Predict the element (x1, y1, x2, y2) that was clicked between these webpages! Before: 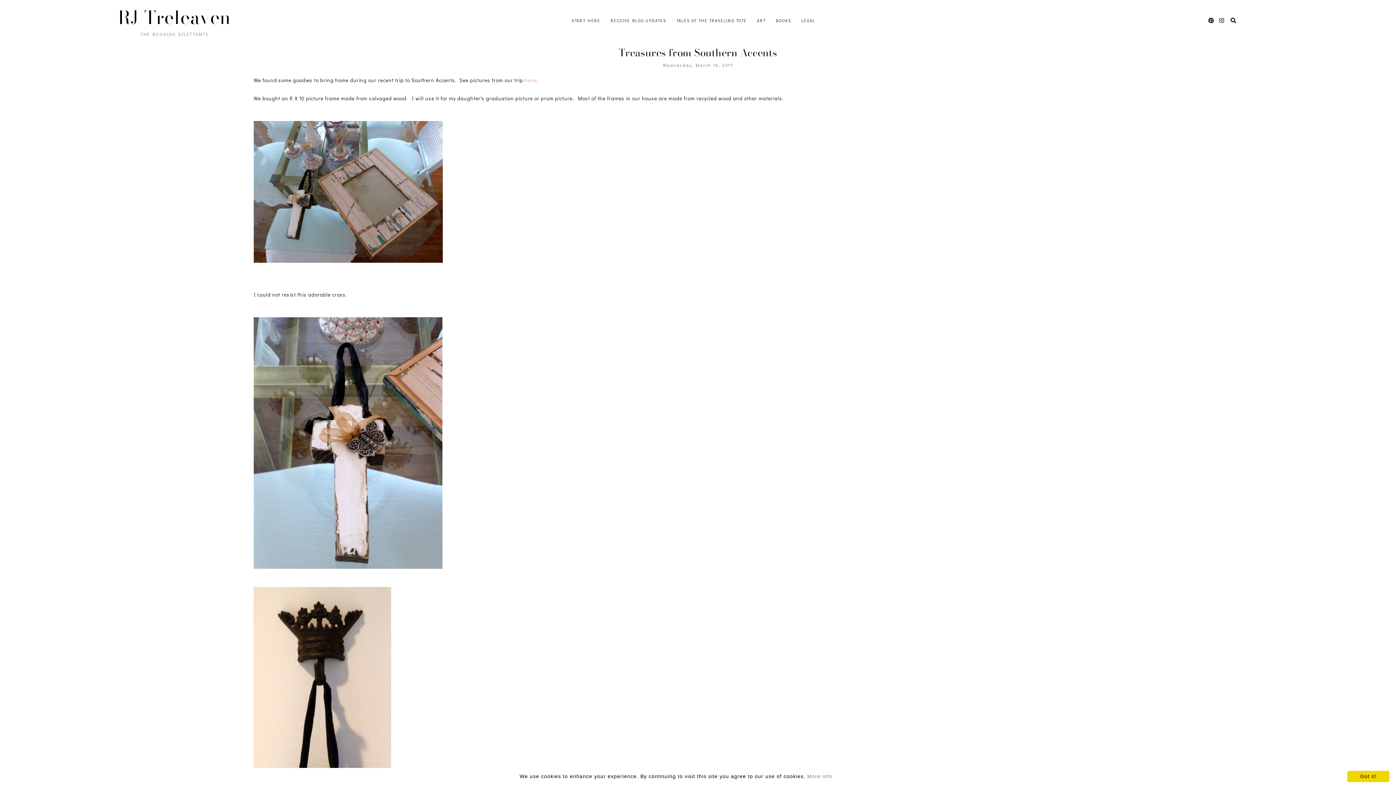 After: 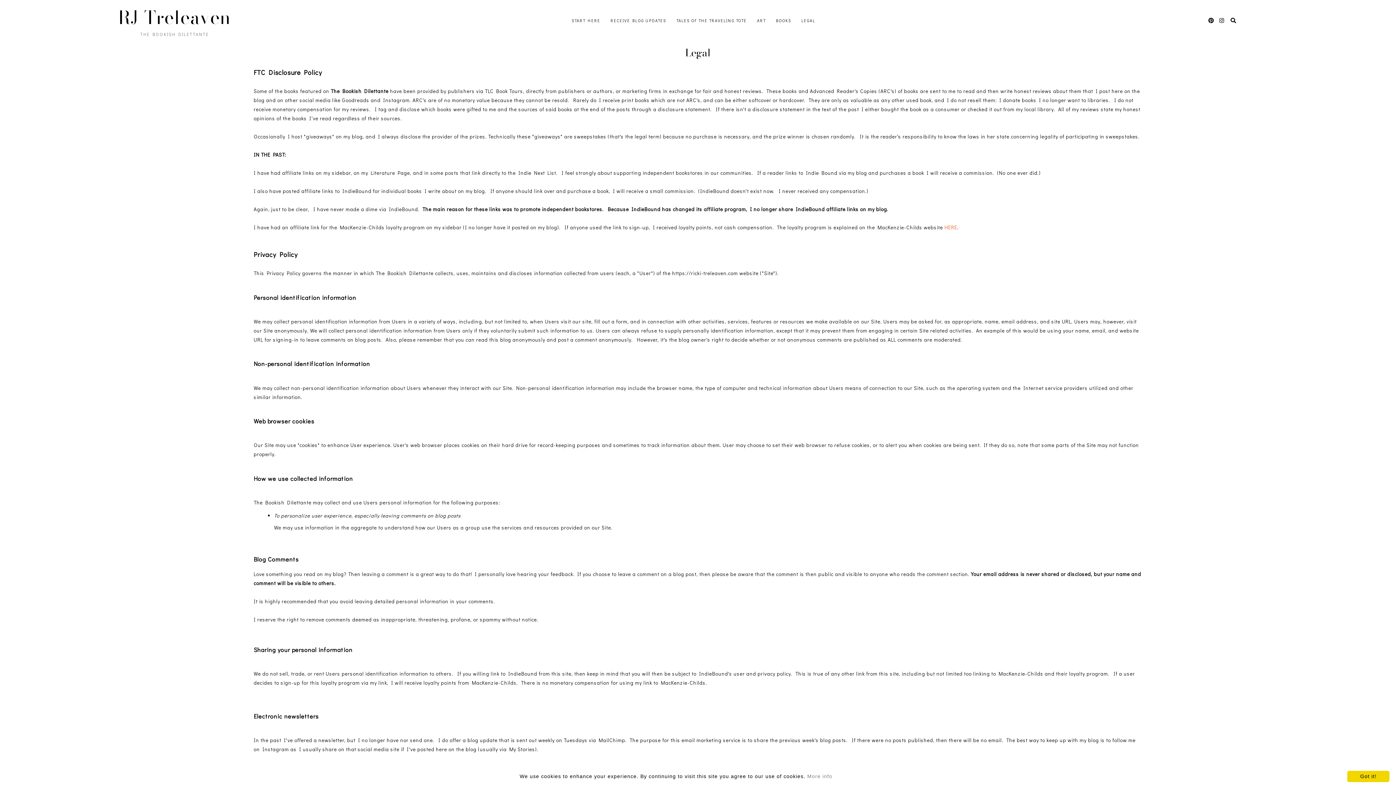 Action: bbox: (807, 773, 832, 779) label: More info